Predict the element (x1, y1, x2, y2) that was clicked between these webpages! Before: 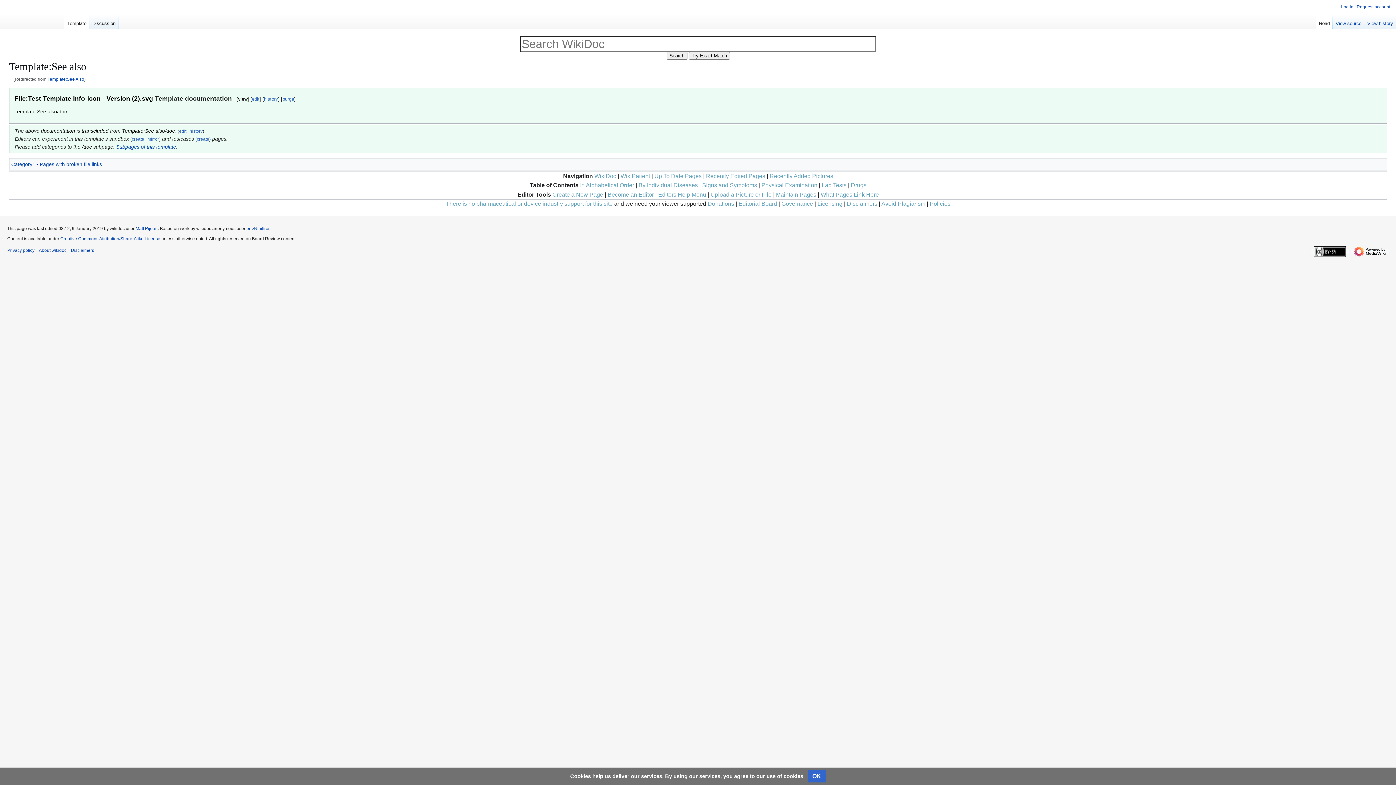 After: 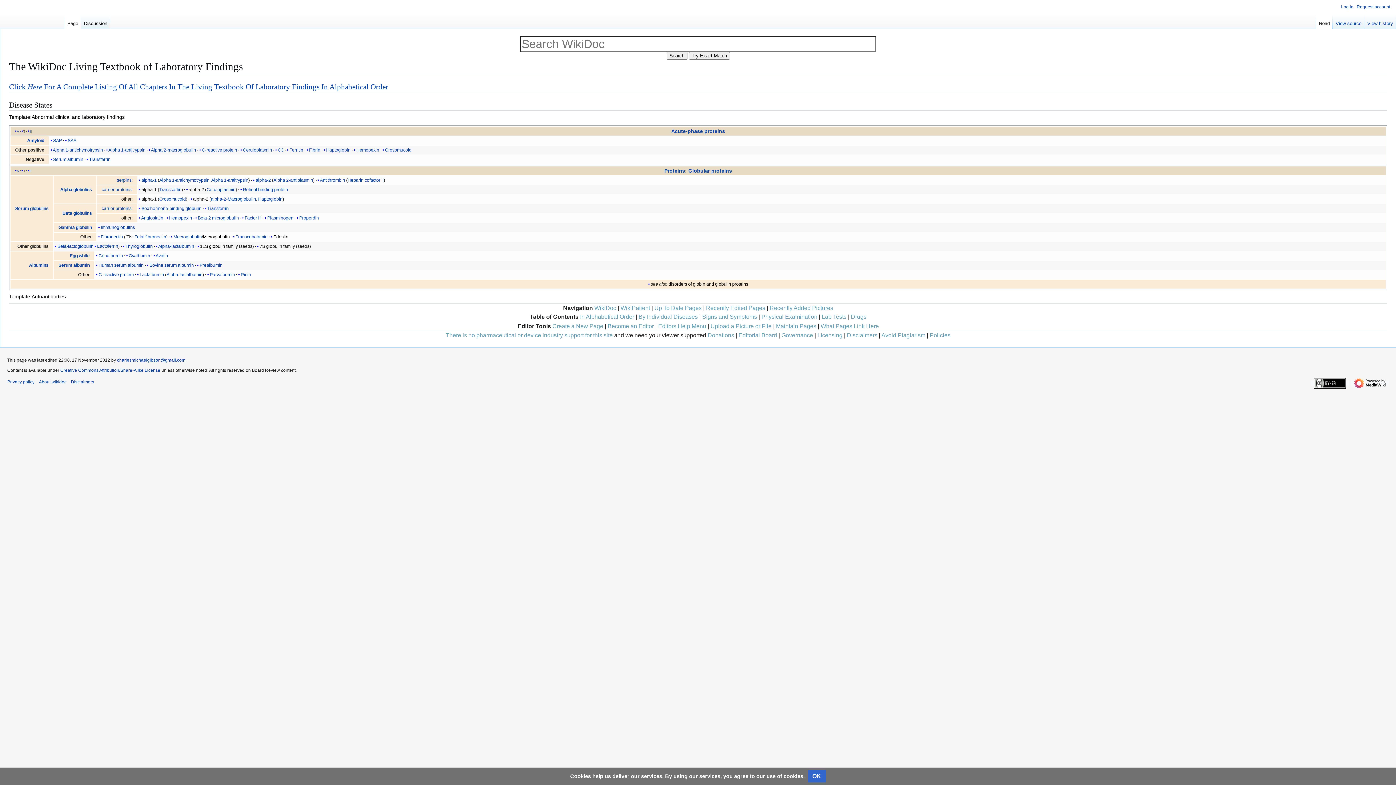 Action: label: Lab Tests bbox: (822, 182, 846, 188)